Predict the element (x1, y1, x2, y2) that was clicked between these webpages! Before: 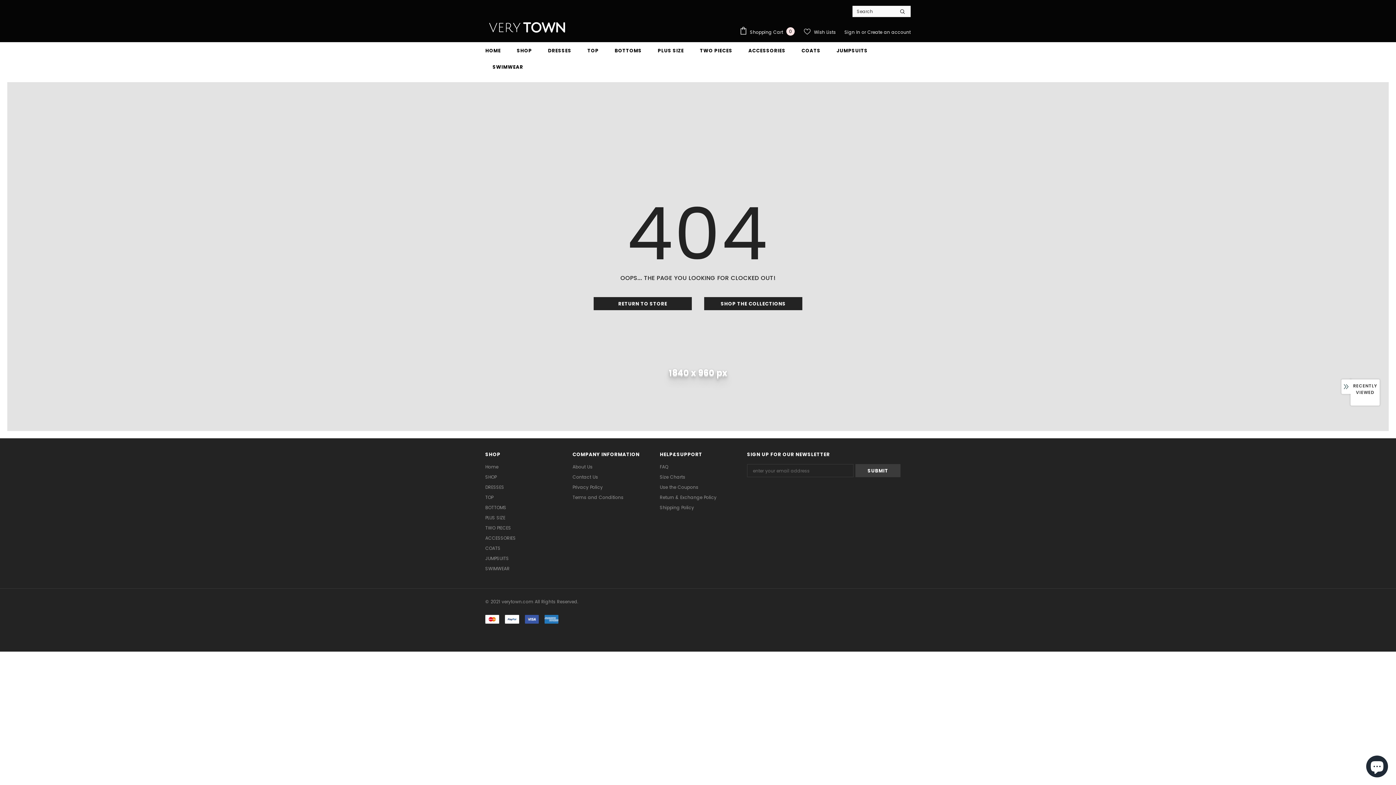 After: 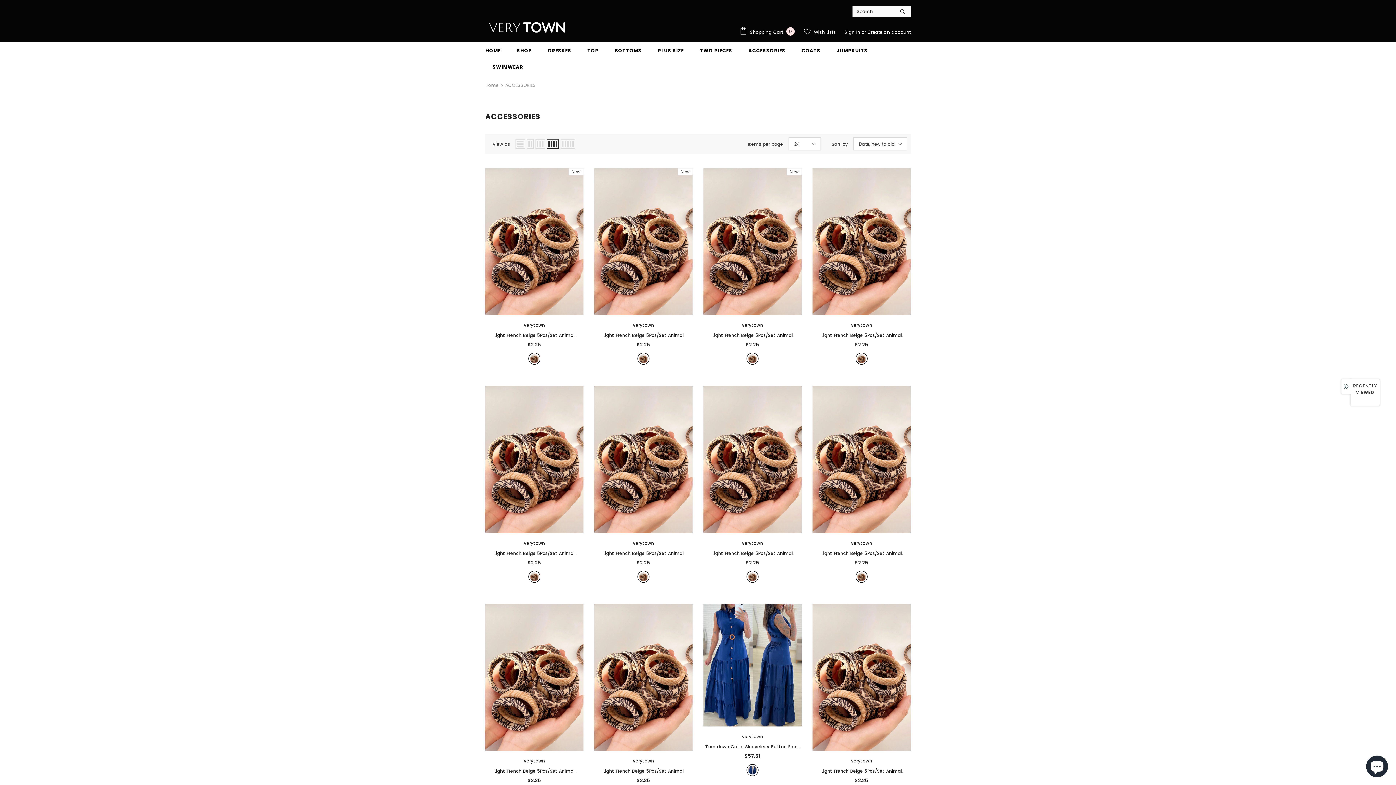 Action: label: ACCESSORIES bbox: (748, 42, 785, 58)